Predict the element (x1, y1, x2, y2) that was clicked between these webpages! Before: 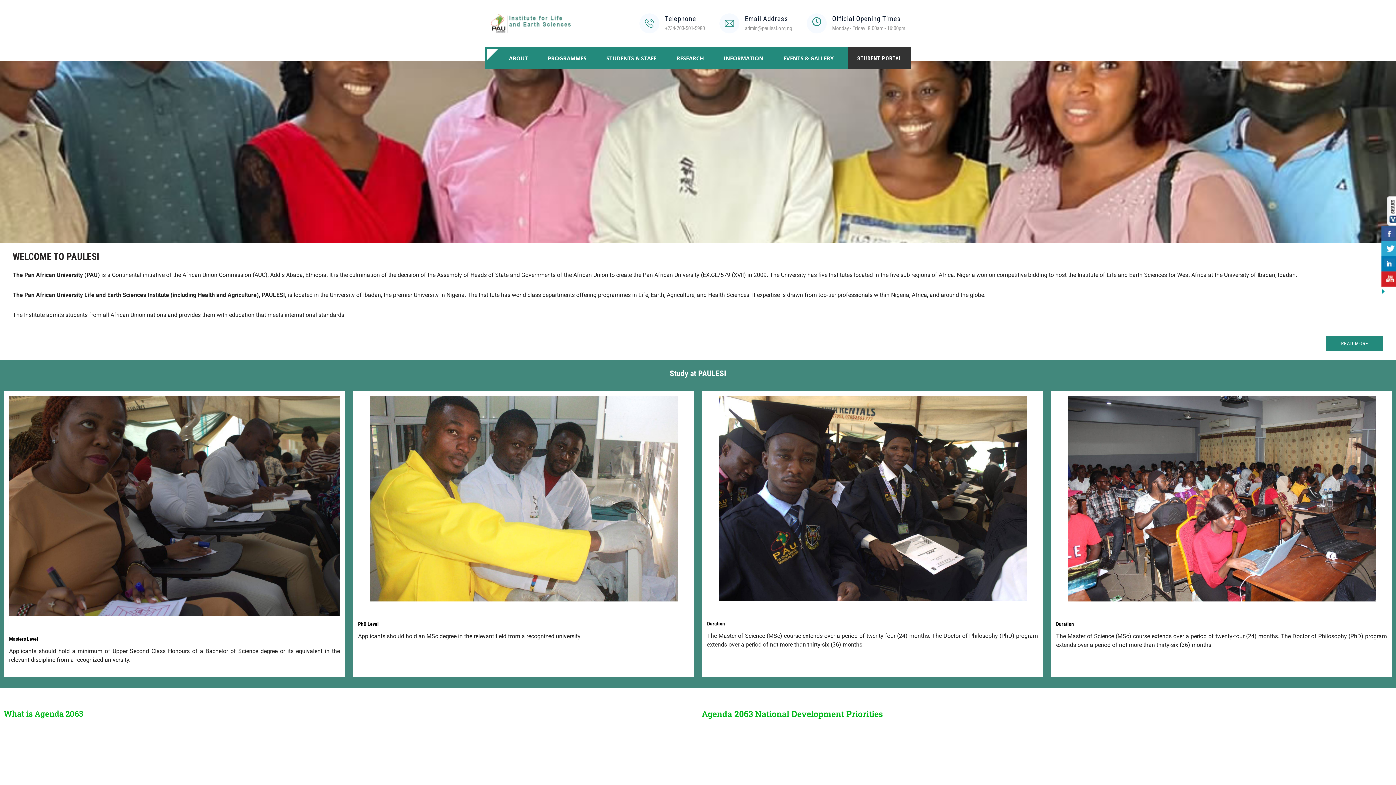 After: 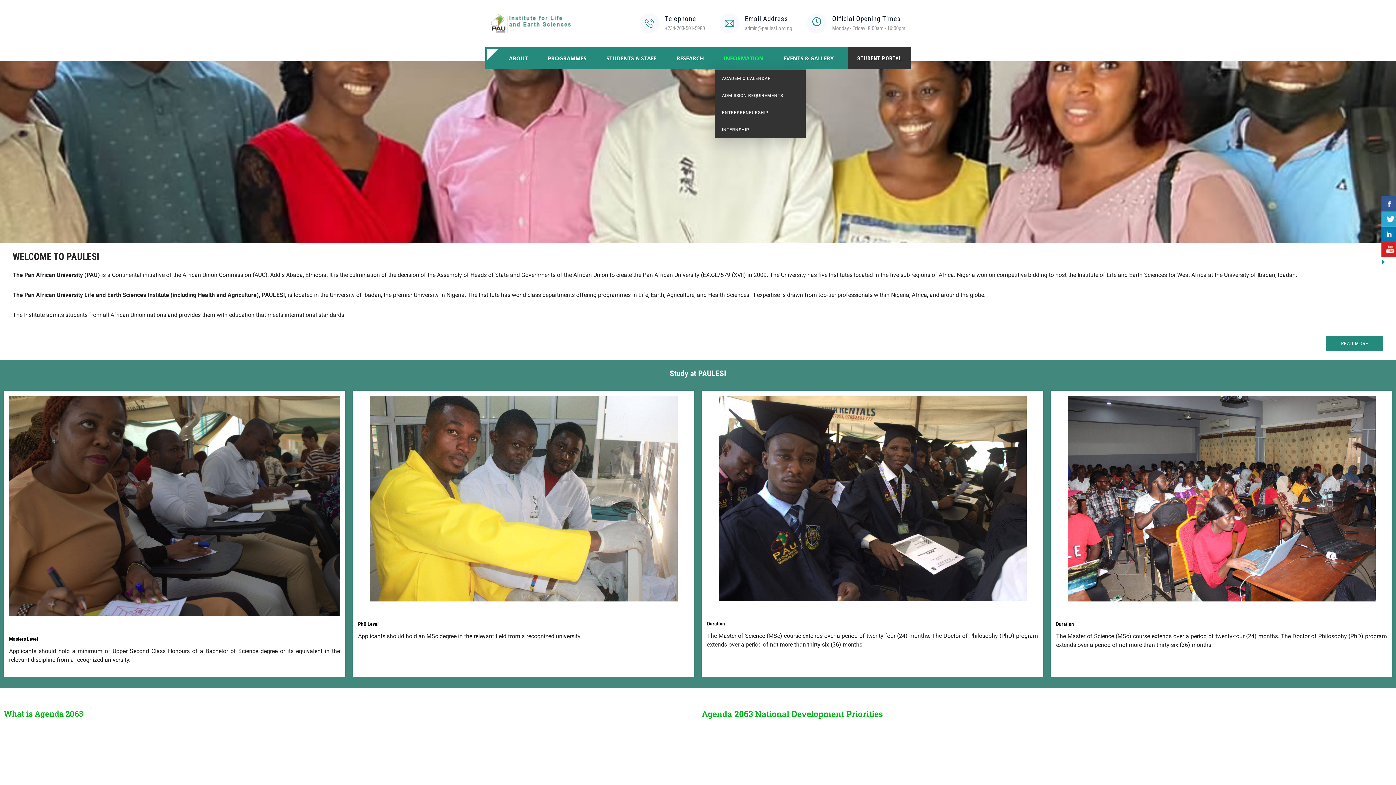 Action: bbox: (714, 47, 772, 69) label: INFORMATION